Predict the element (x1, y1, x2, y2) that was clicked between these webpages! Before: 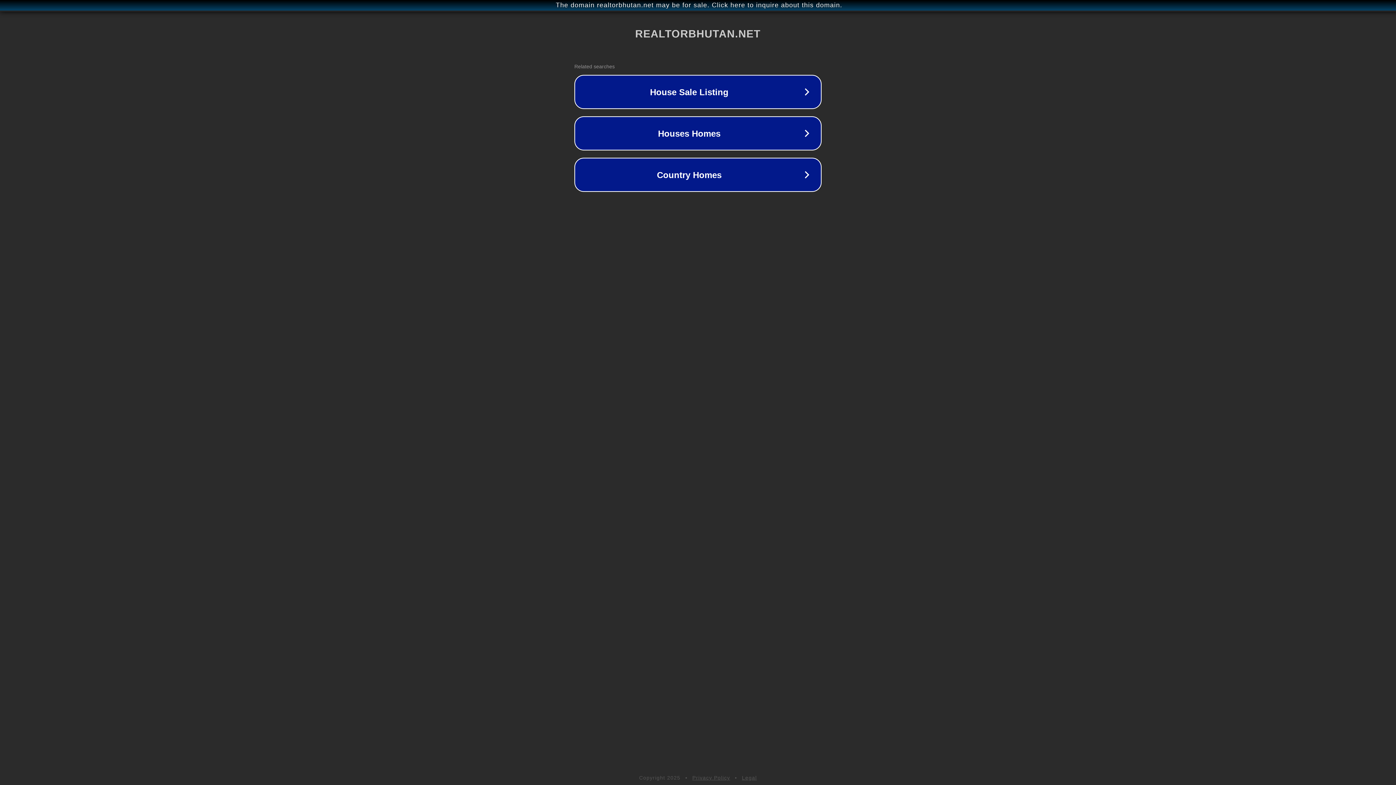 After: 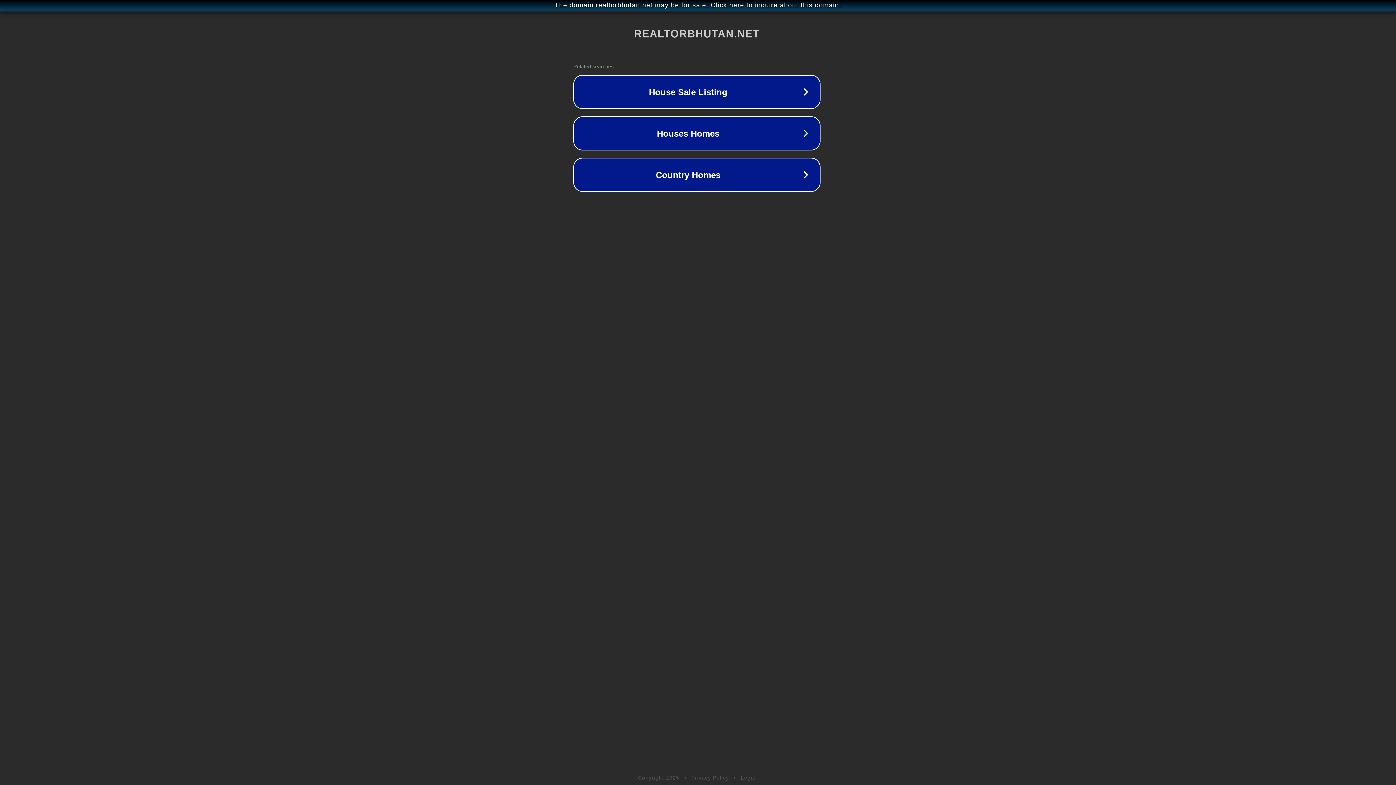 Action: bbox: (1, 1, 1397, 9) label: The domain realtorbhutan.net may be for sale. Click here to inquire about this domain.